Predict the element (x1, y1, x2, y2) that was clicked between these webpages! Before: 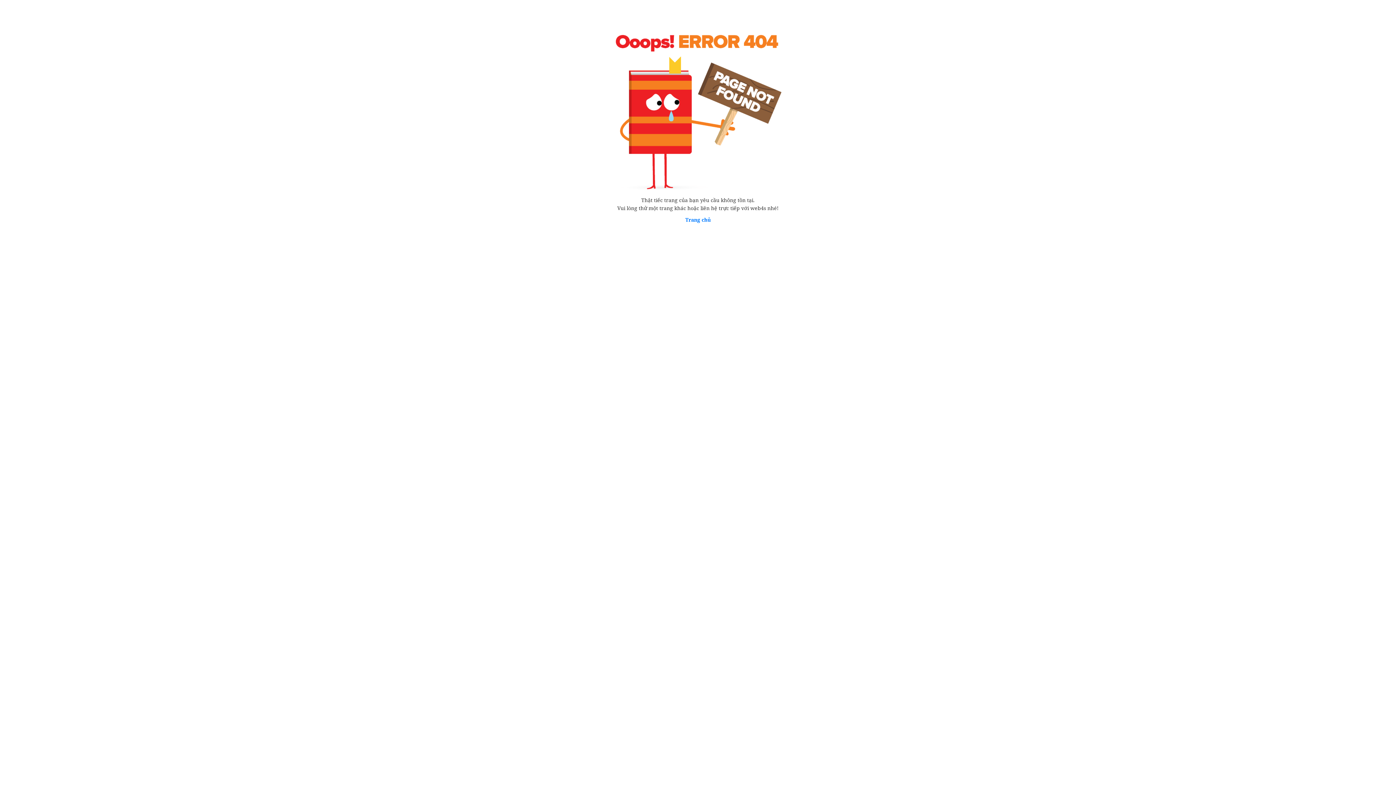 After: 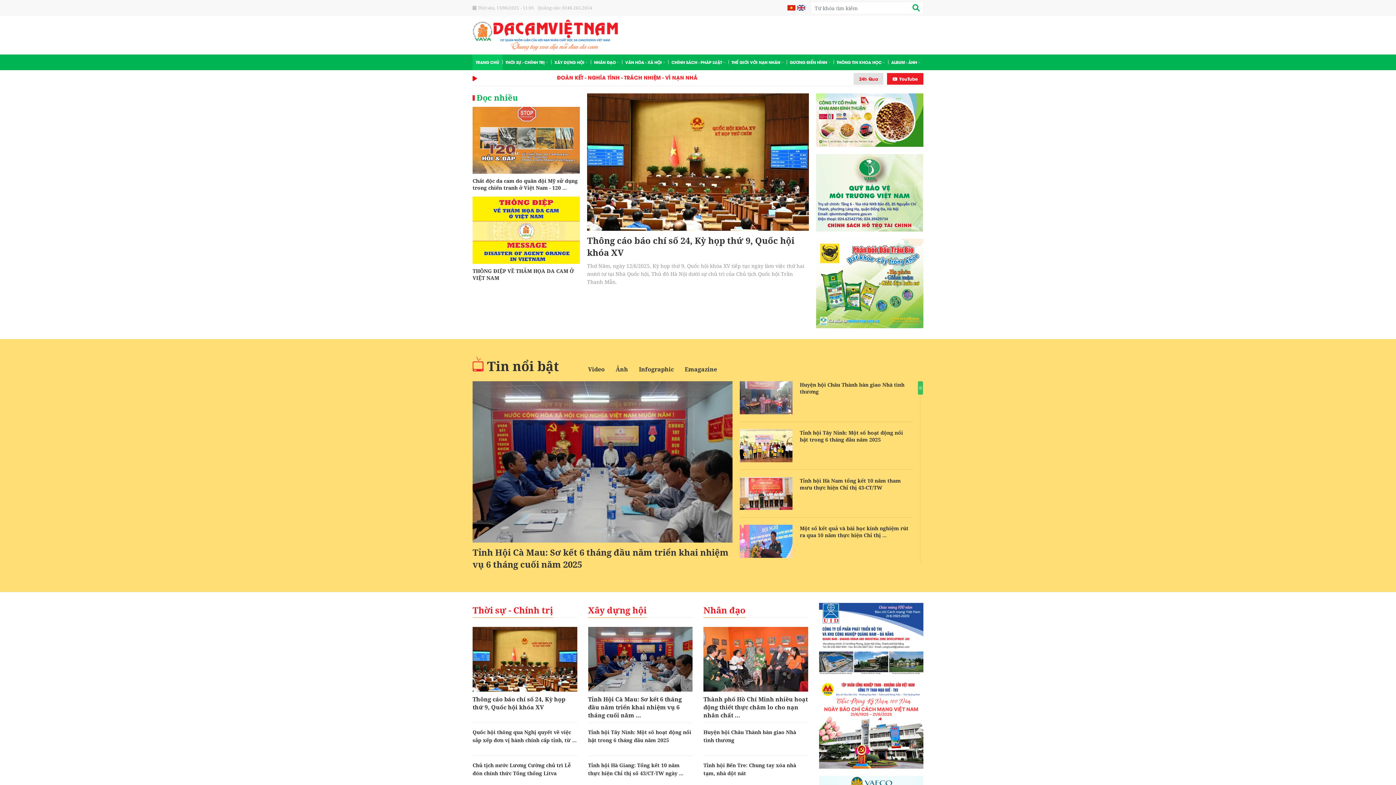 Action: label: Trang chủ bbox: (685, 216, 710, 223)